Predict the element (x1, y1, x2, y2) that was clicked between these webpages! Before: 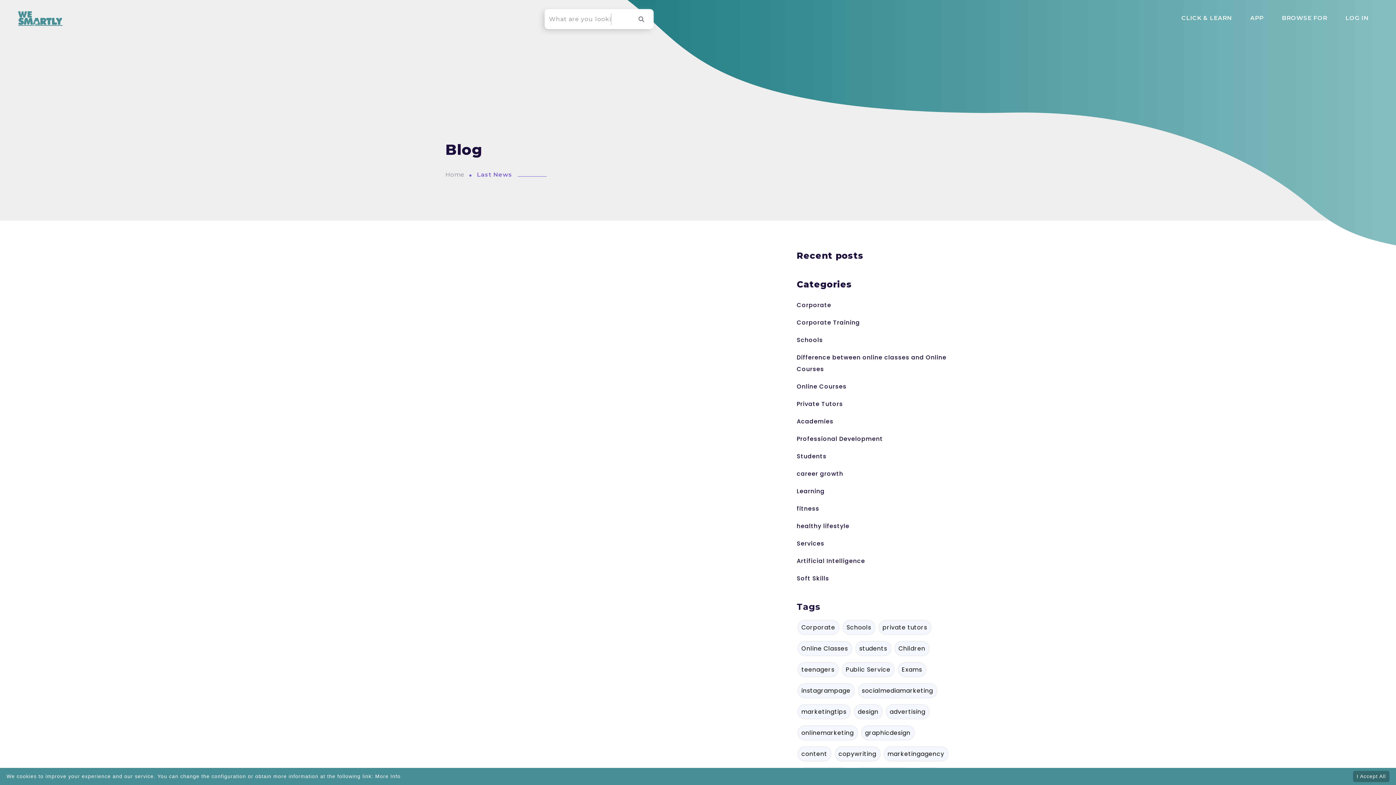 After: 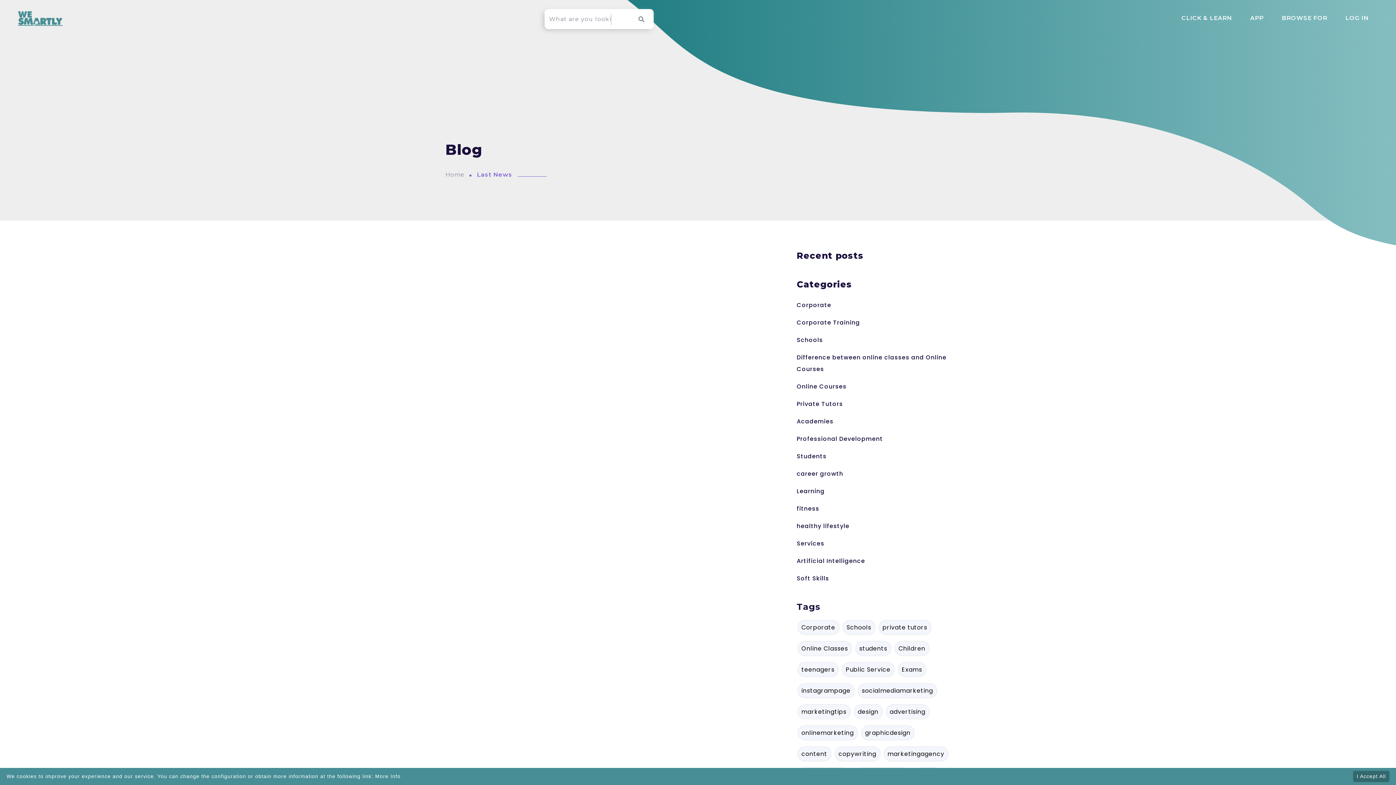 Action: label: socialmediamarketing bbox: (858, 683, 937, 698)